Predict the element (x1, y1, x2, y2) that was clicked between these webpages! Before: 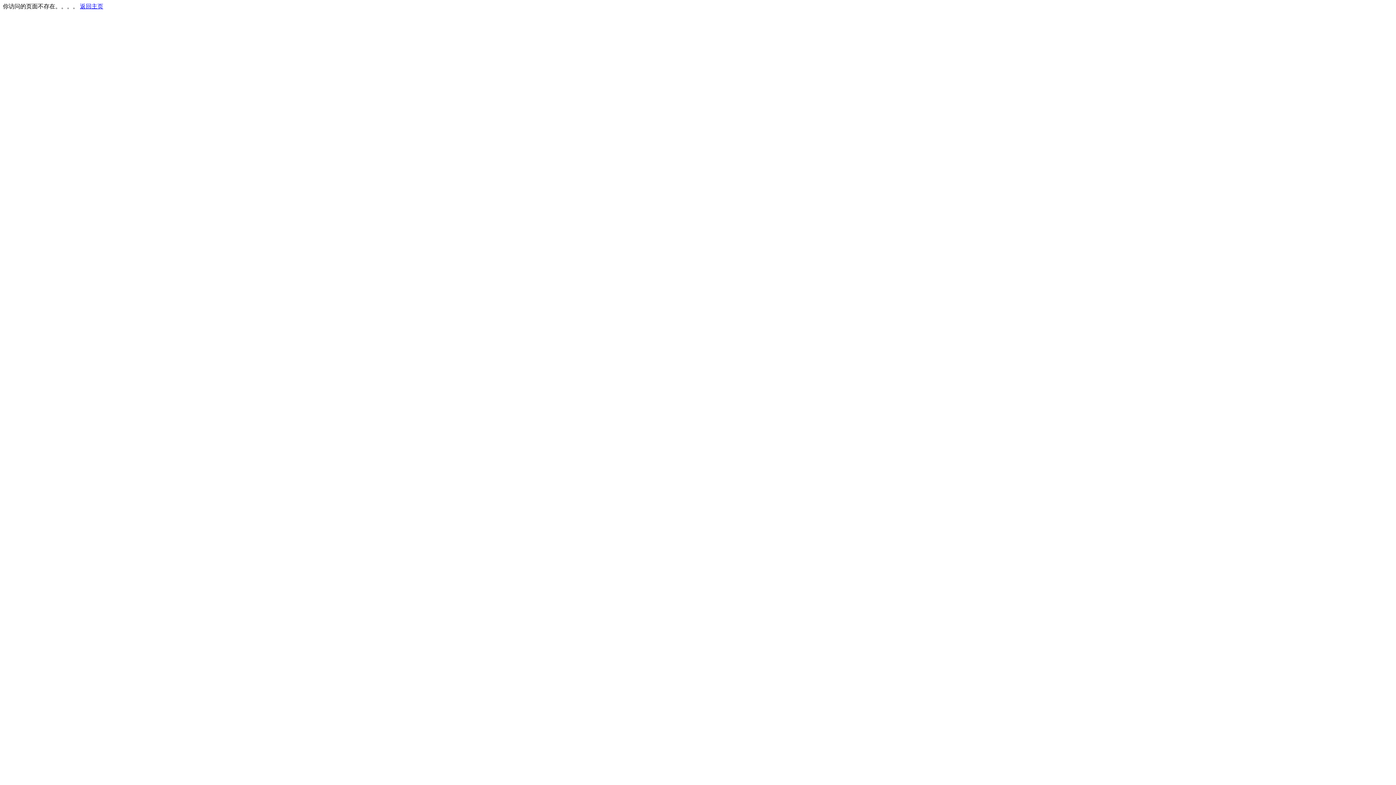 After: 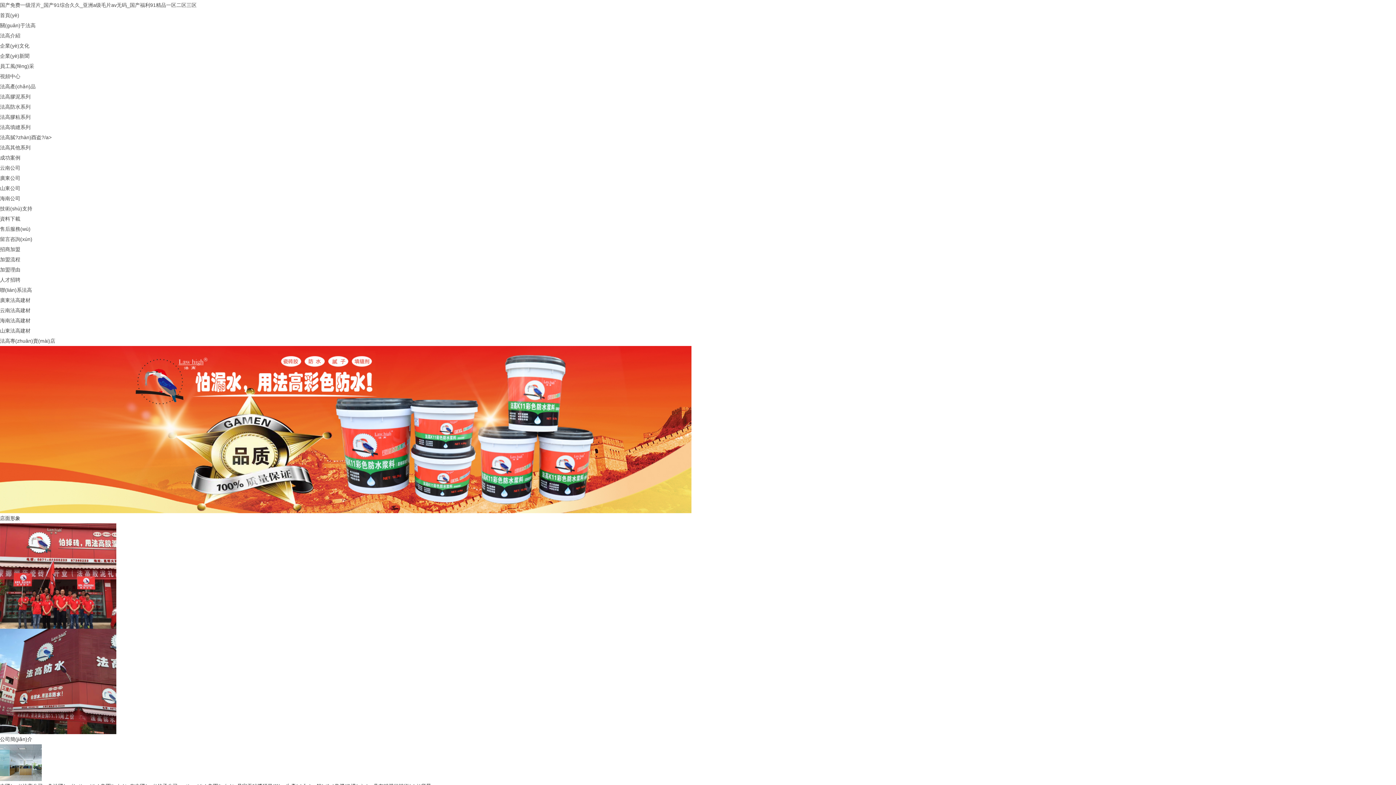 Action: label: 返回主页 bbox: (80, 3, 103, 9)